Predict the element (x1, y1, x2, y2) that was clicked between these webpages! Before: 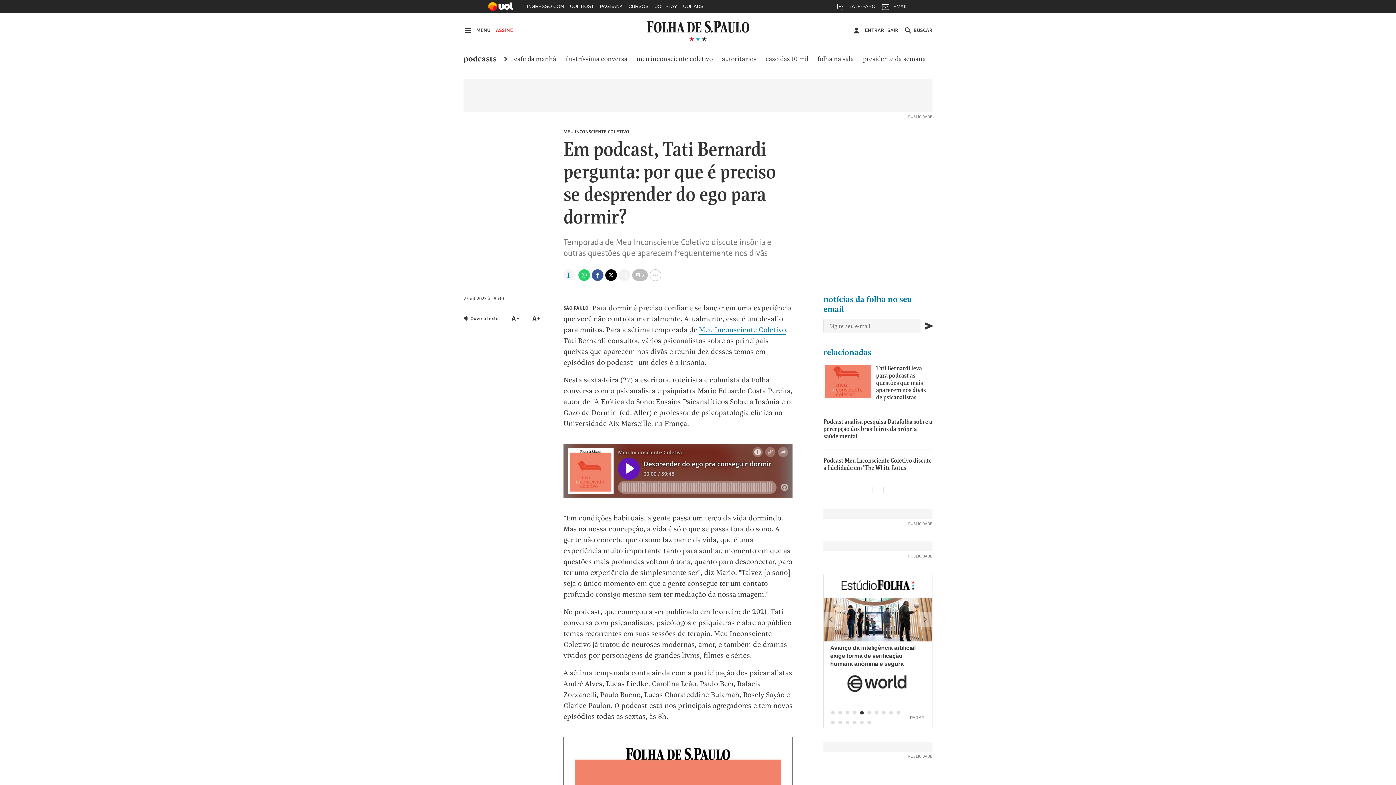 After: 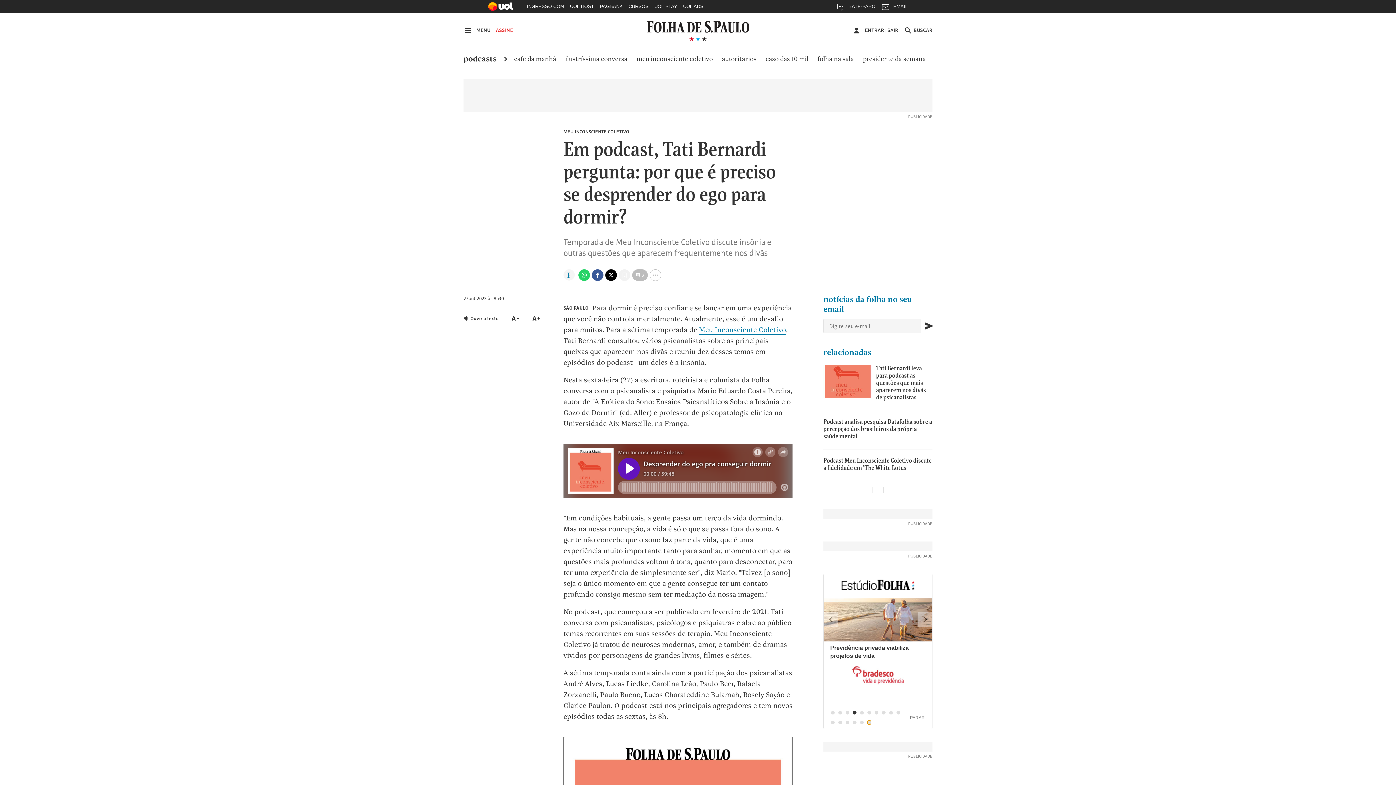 Action: bbox: (867, 720, 871, 724)